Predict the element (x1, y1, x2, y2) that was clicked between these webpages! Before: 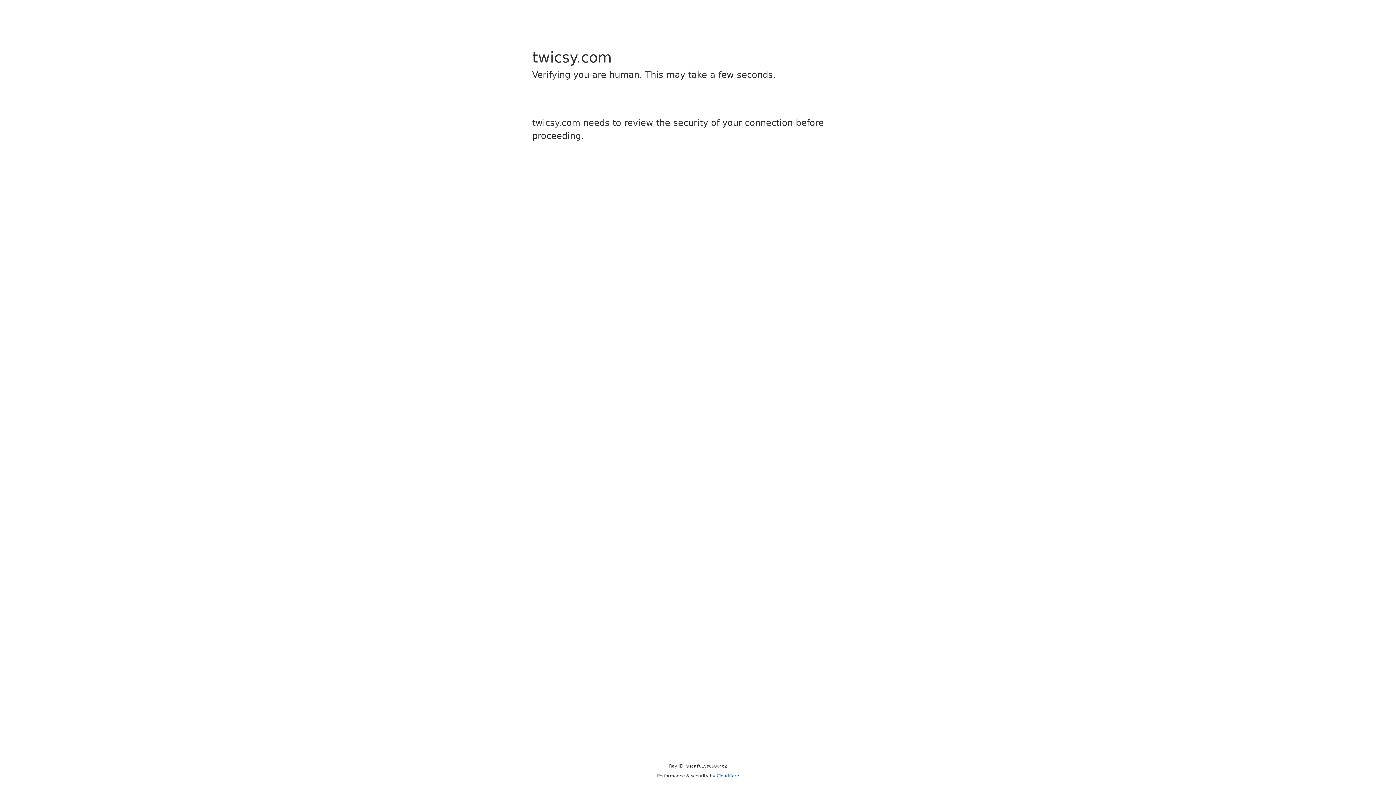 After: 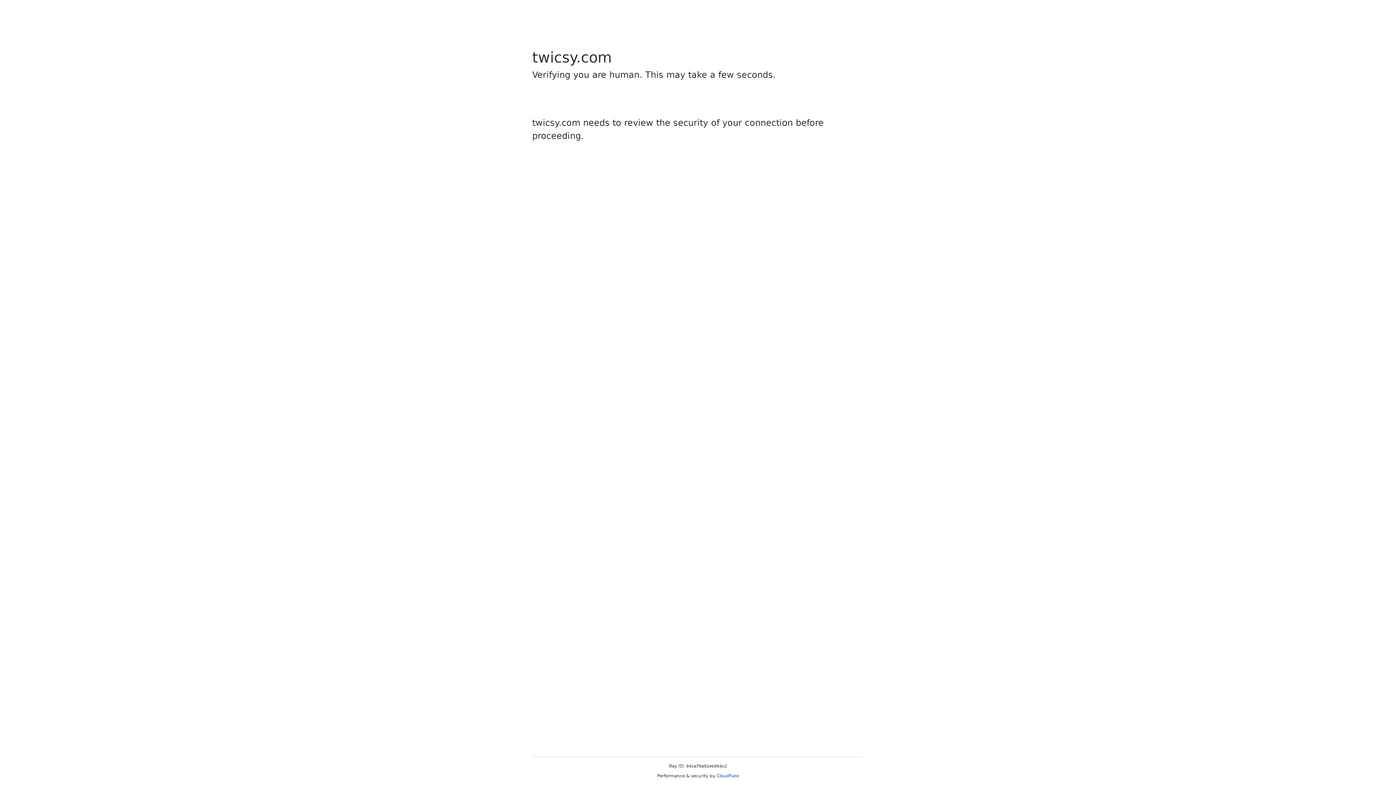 Action: label: Cloudflare bbox: (716, 773, 739, 778)